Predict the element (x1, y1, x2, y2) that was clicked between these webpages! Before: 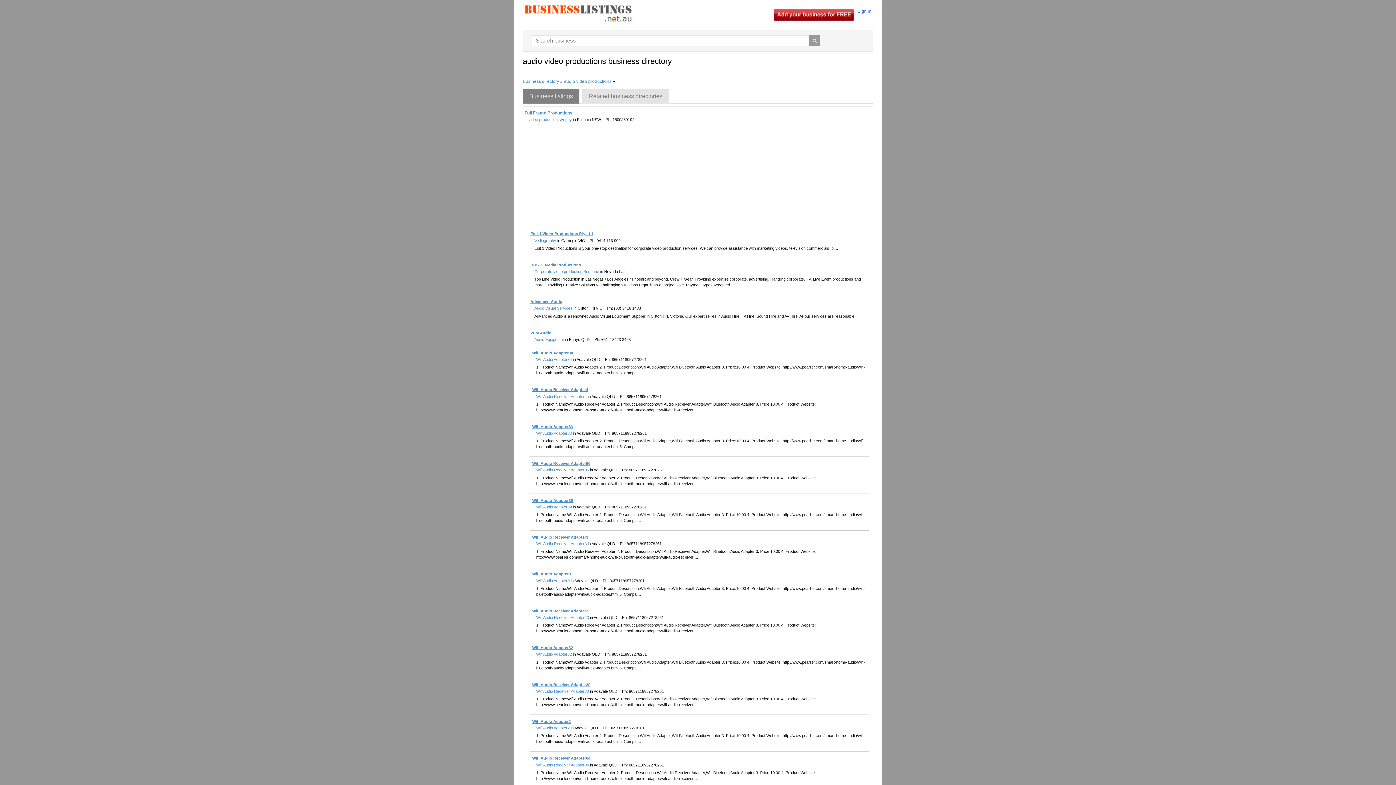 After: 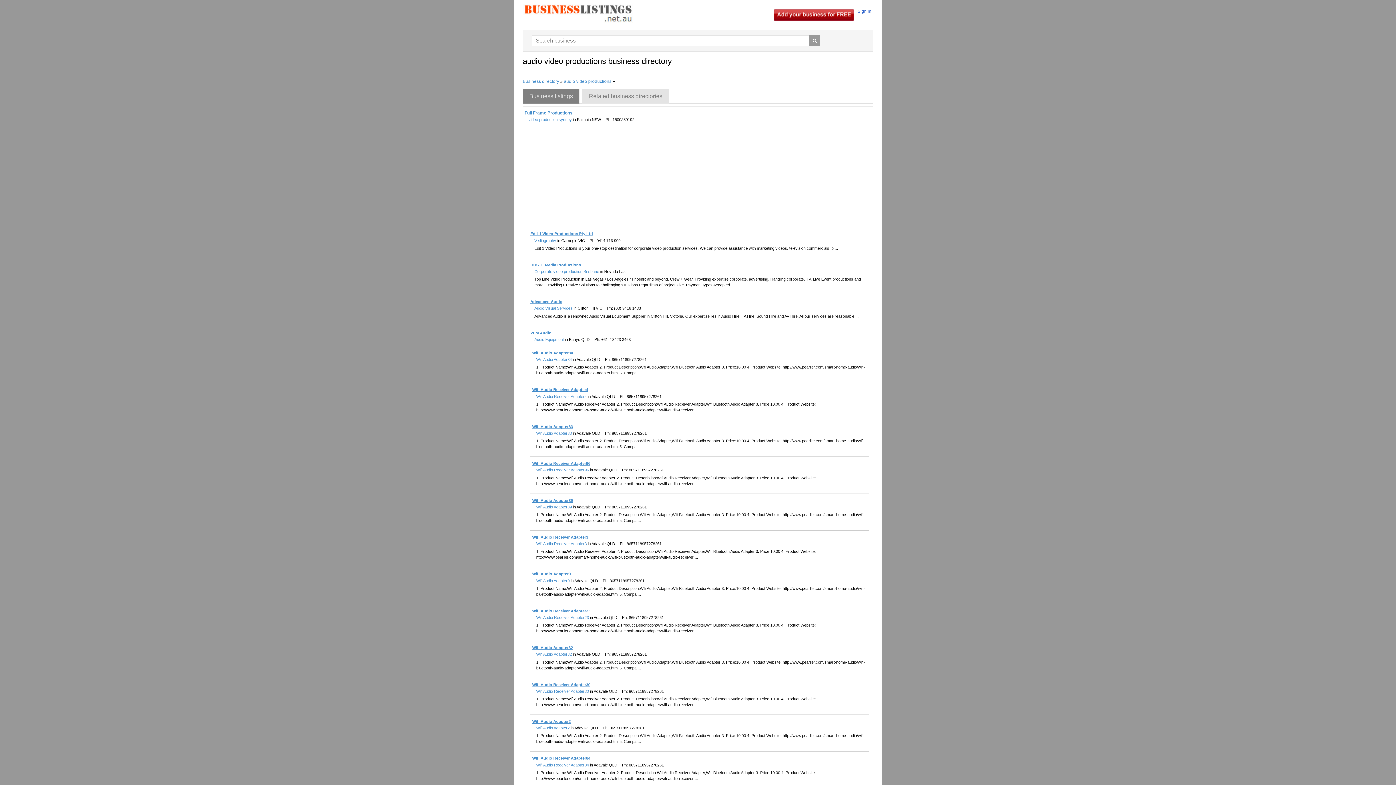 Action: bbox: (522, 89, 579, 103) label: Business listings